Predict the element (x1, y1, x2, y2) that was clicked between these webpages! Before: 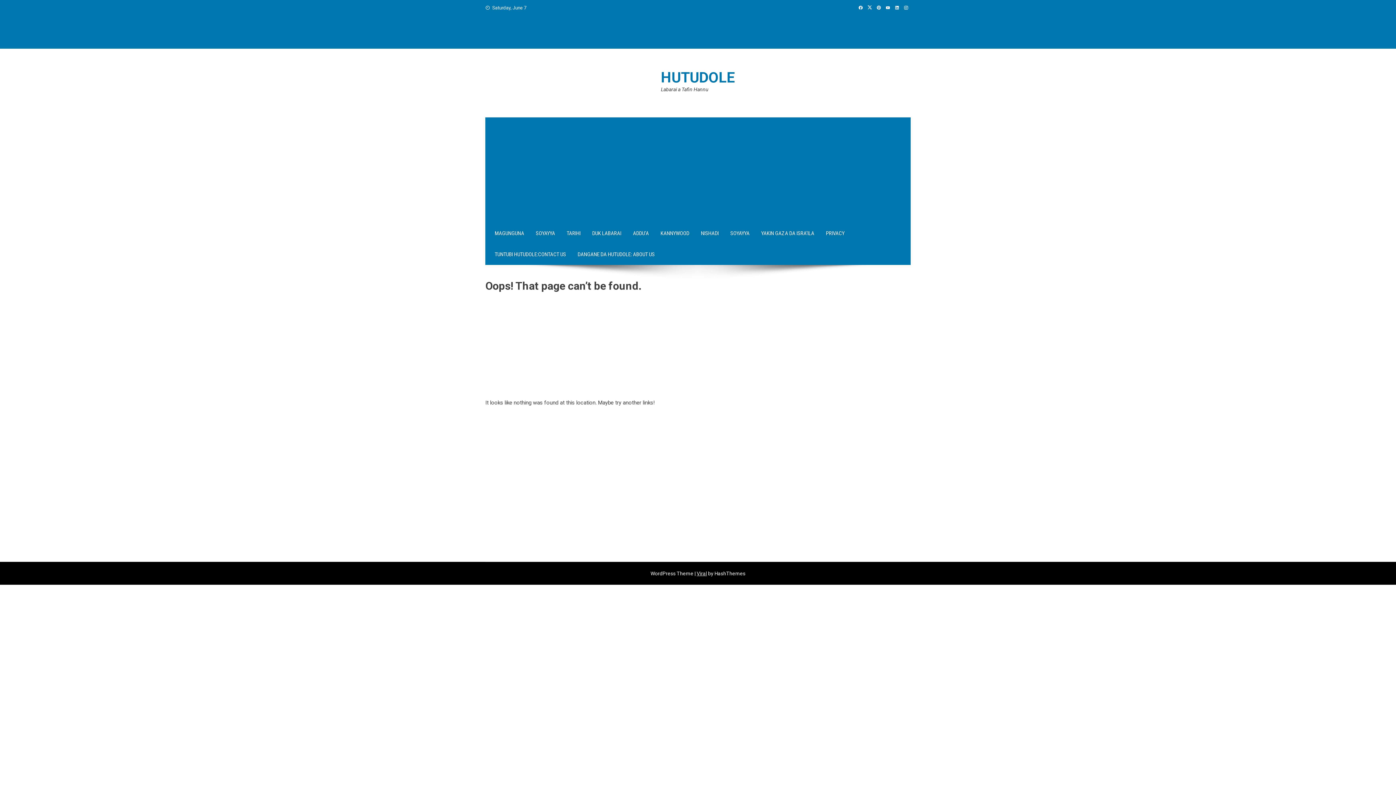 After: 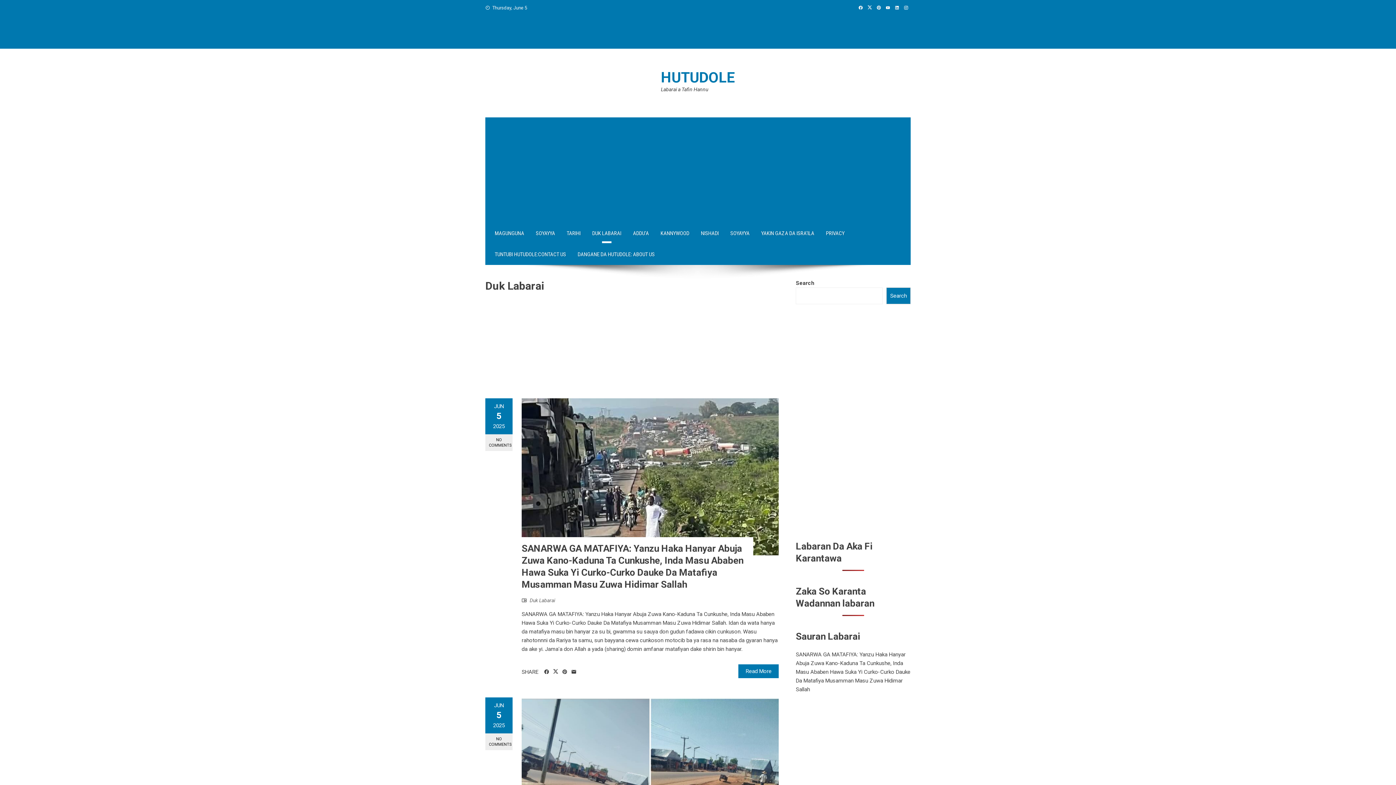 Action: bbox: (586, 222, 627, 244) label: DUK LABARAI